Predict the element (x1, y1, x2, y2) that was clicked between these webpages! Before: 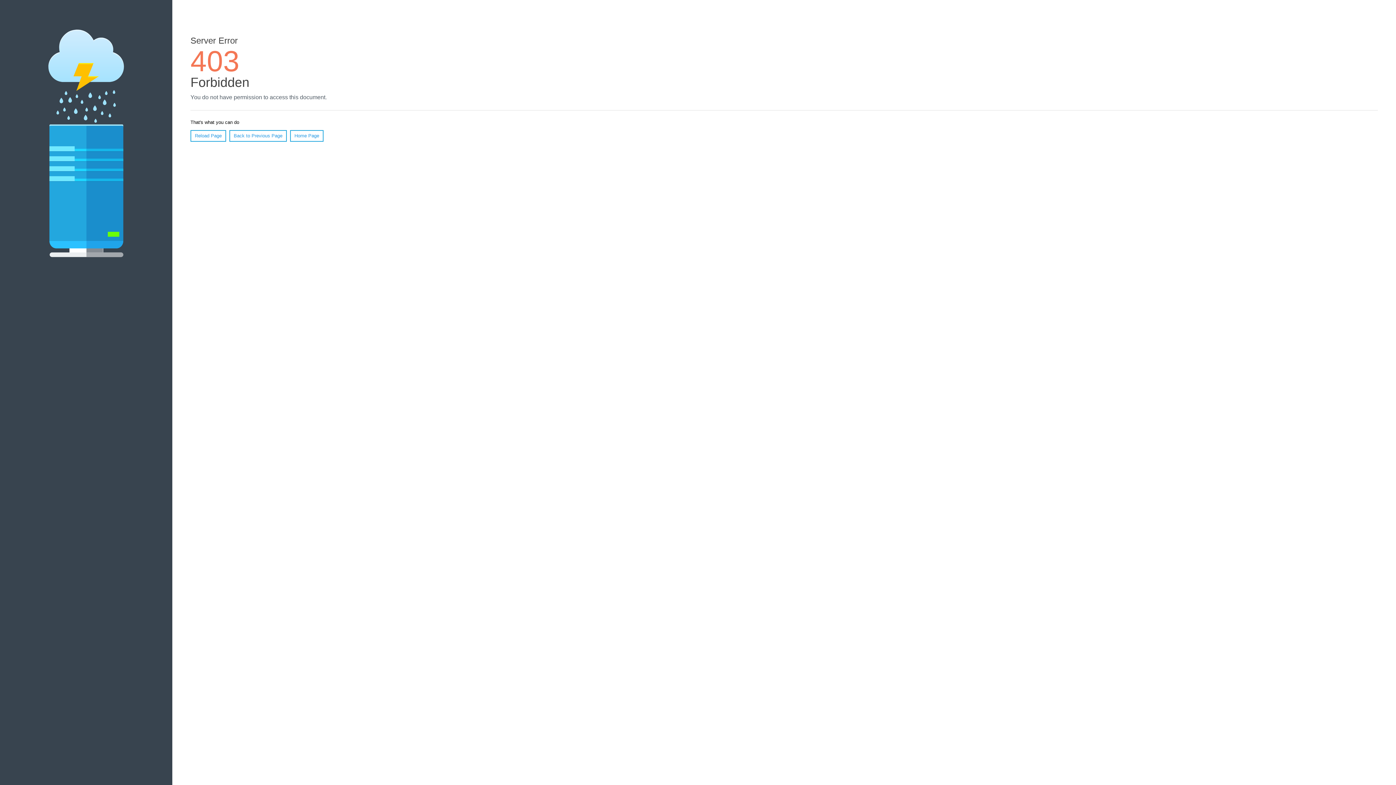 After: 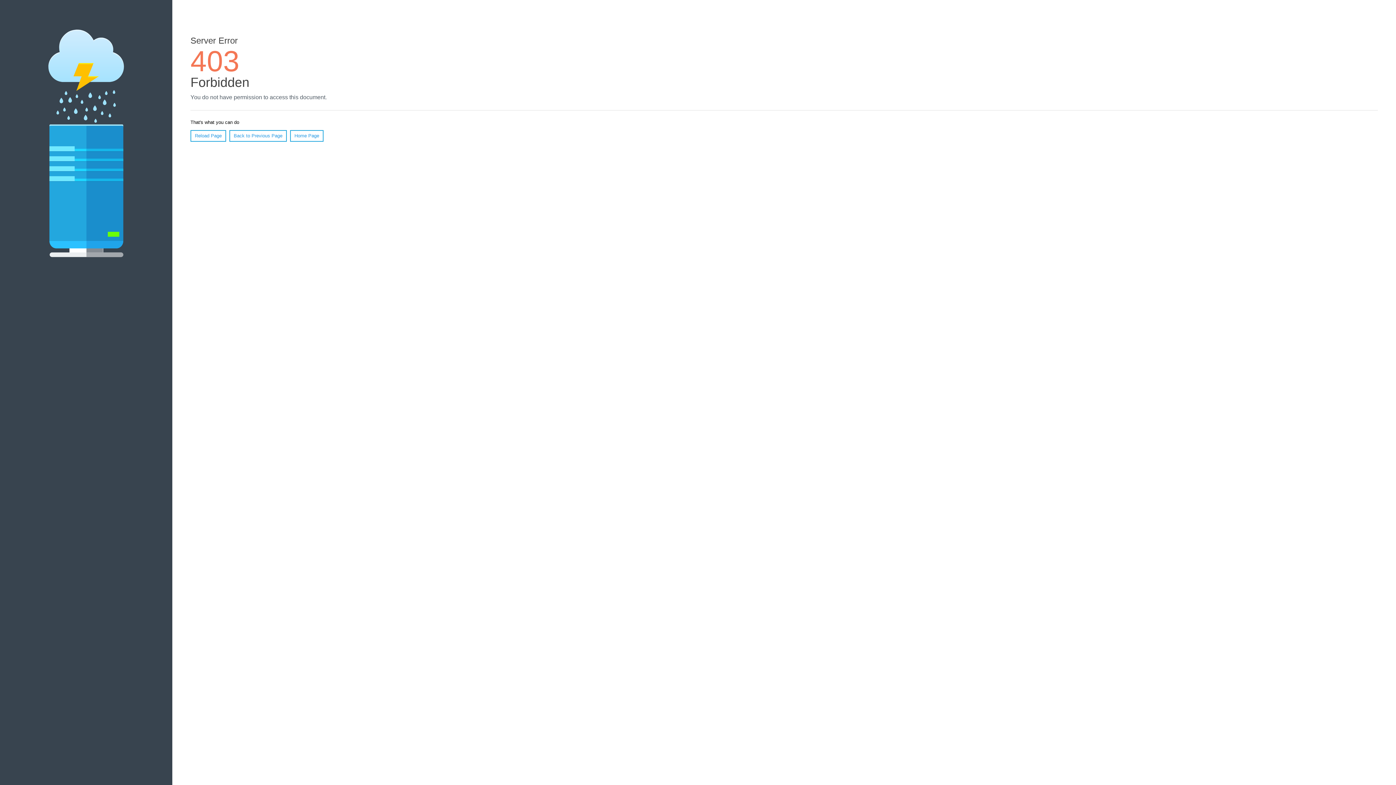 Action: bbox: (290, 130, 323, 141) label: Home Page